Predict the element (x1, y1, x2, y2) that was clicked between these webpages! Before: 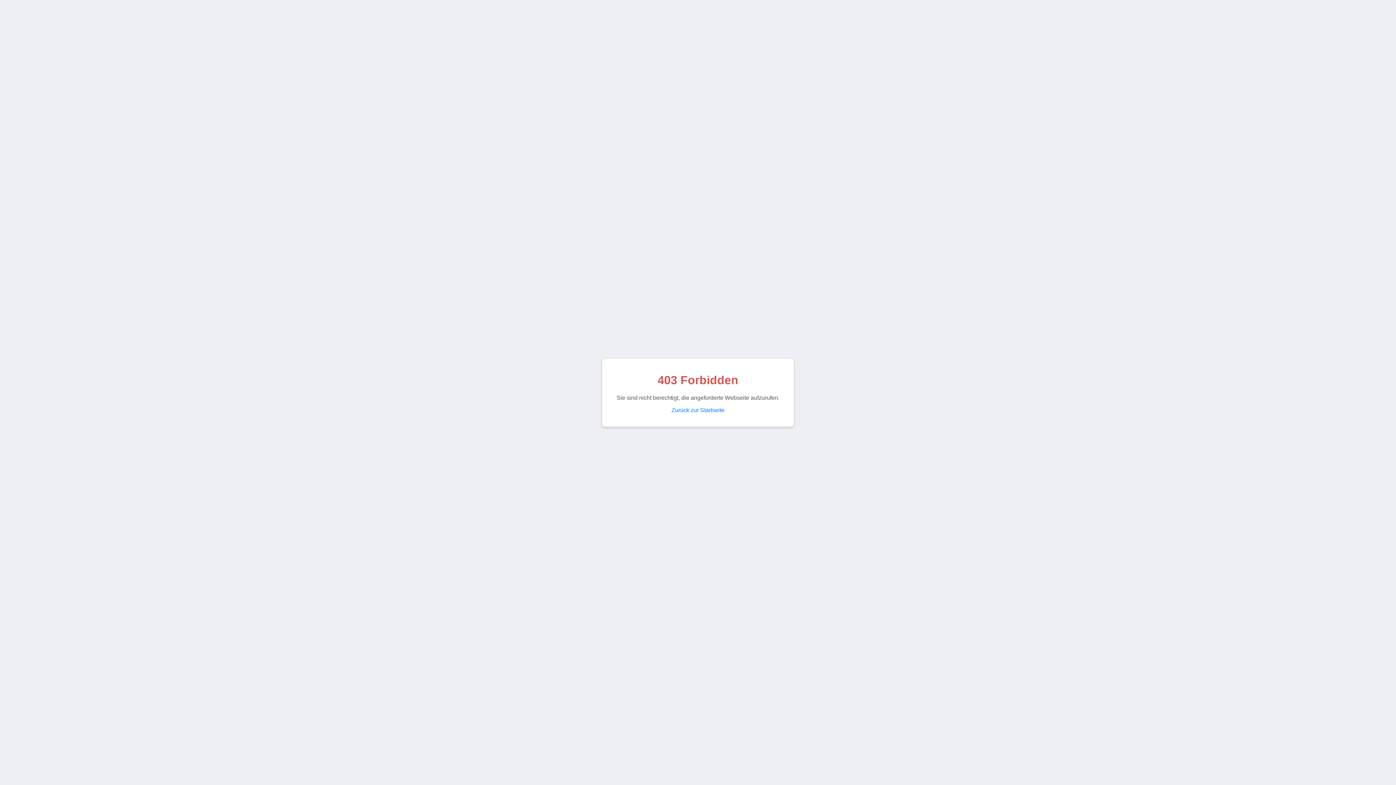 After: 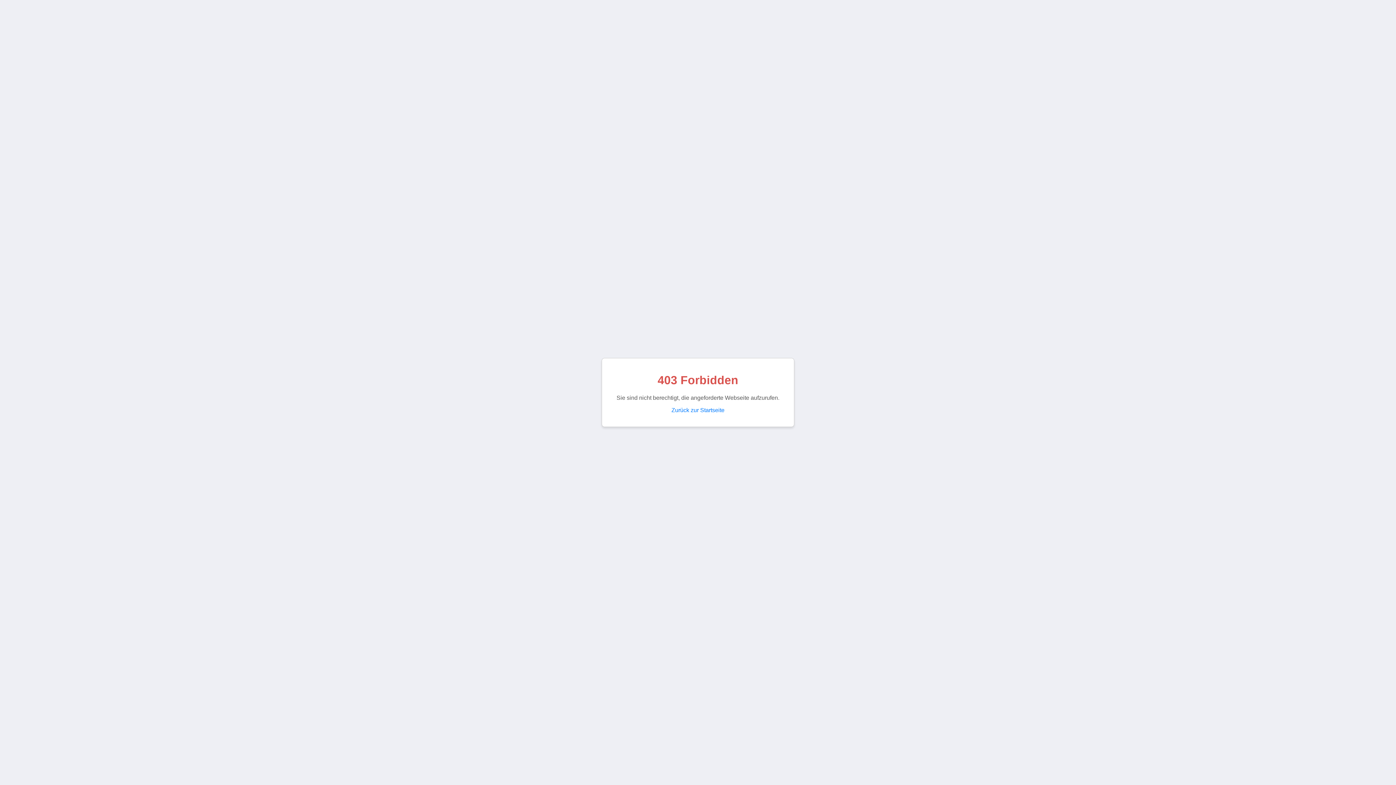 Action: bbox: (671, 407, 724, 413) label: Zurück zur Startseite